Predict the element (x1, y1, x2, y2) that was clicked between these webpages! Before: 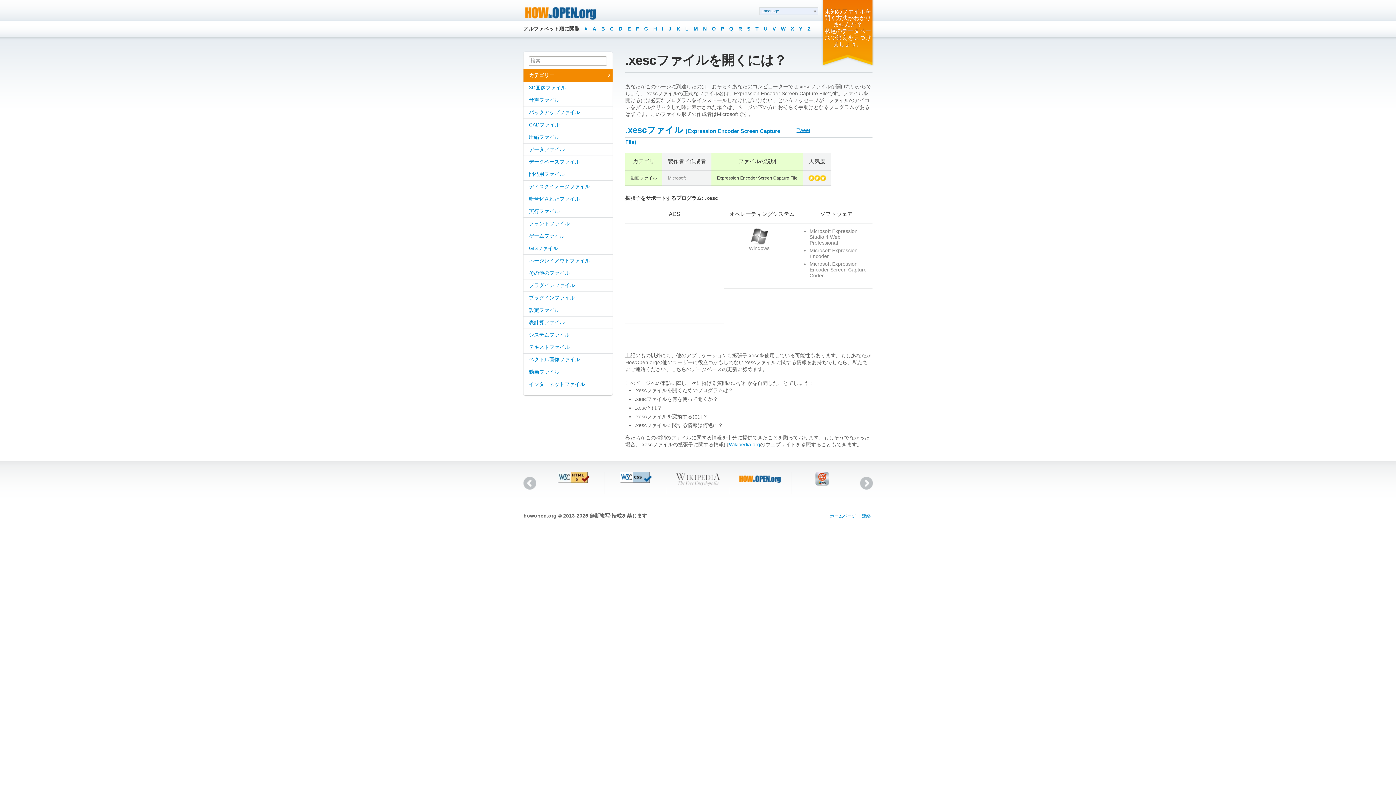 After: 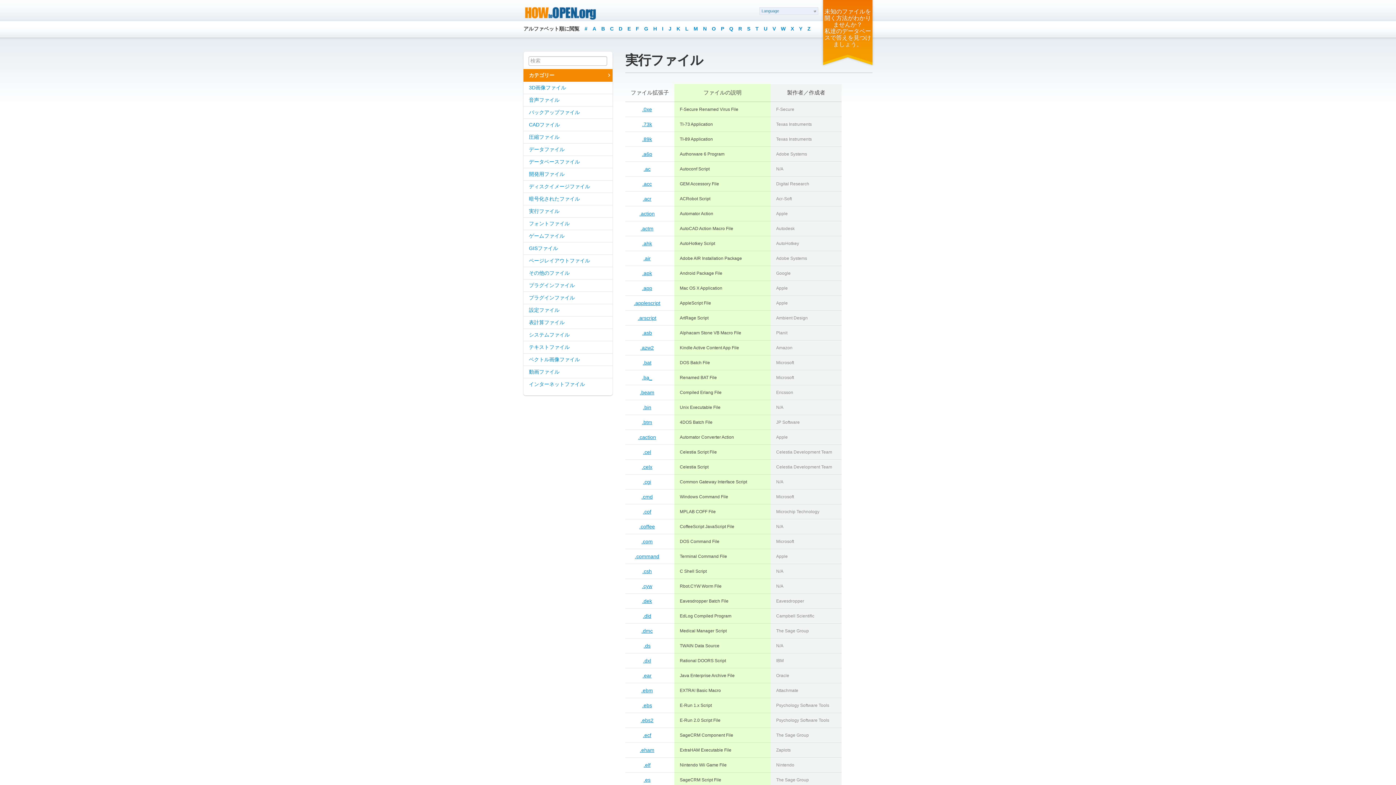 Action: label: 実行ファイル bbox: (523, 205, 612, 217)